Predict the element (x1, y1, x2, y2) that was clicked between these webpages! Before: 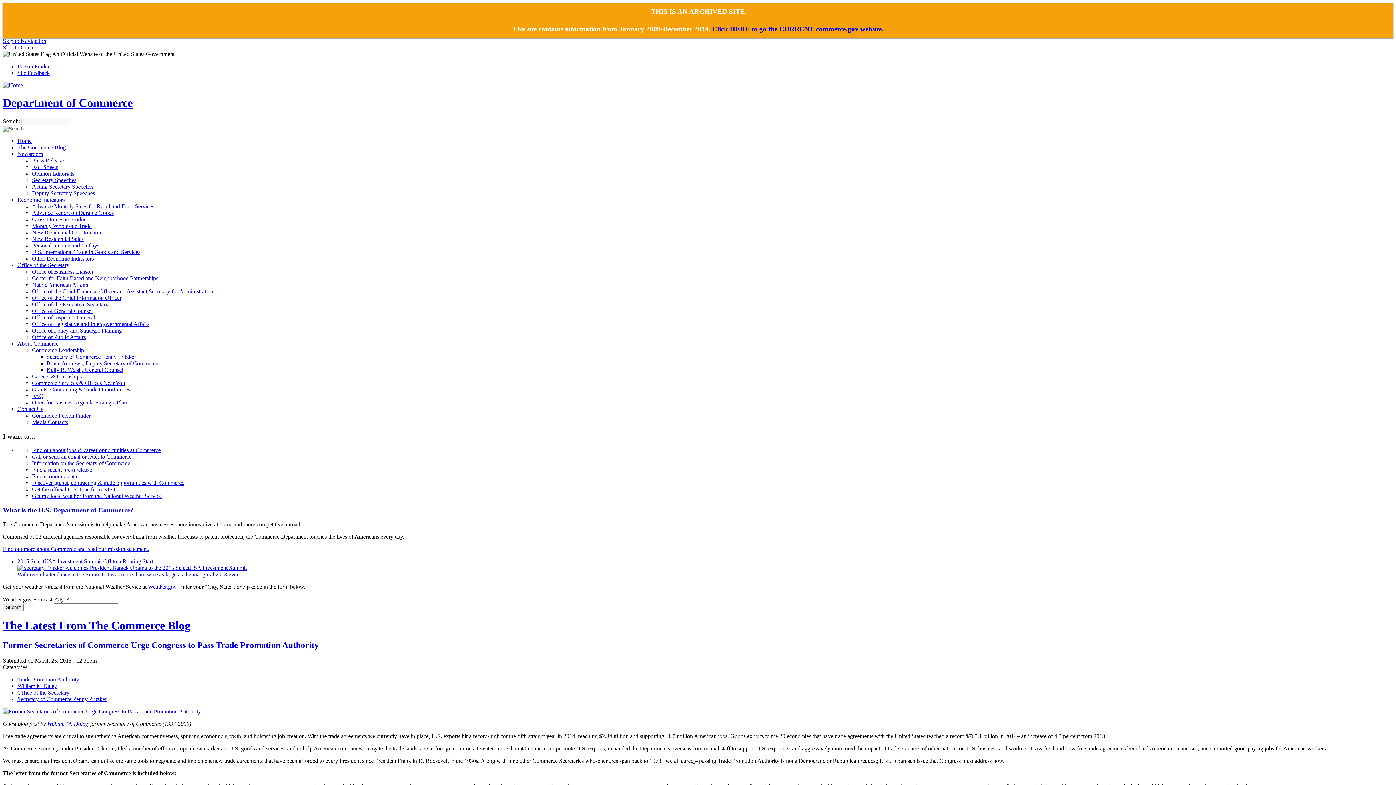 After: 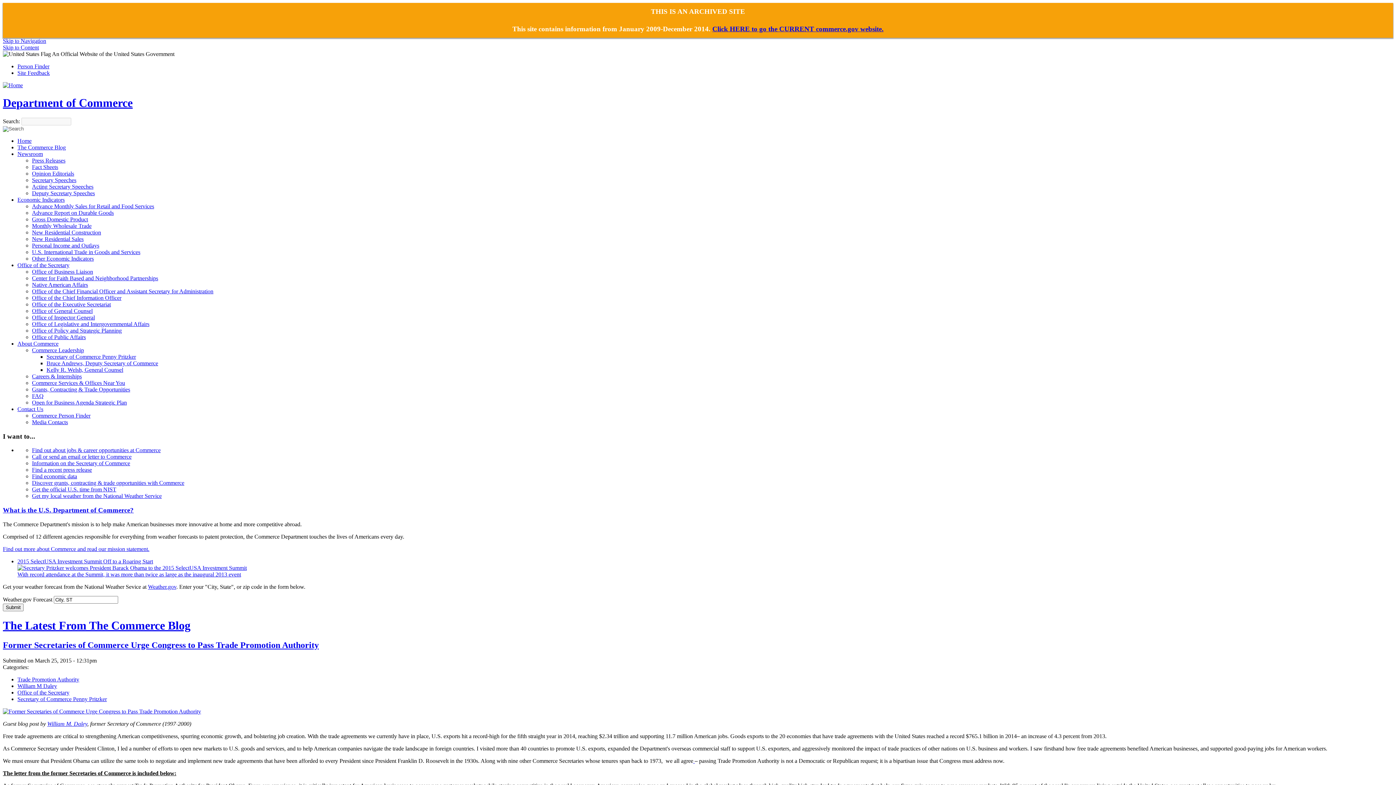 Action: bbox: (17, 696, 106, 702) label: Secretary of Commerce Penny Pritzker